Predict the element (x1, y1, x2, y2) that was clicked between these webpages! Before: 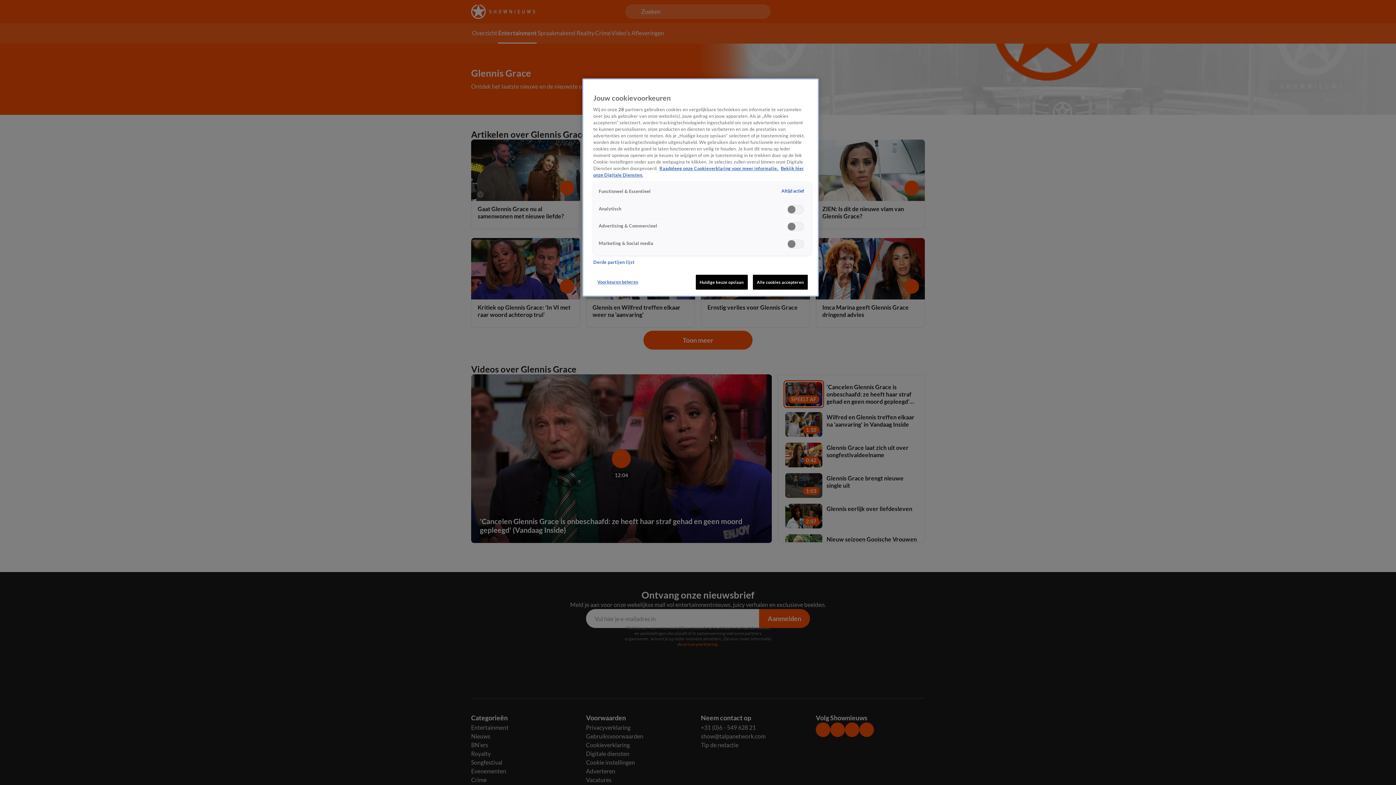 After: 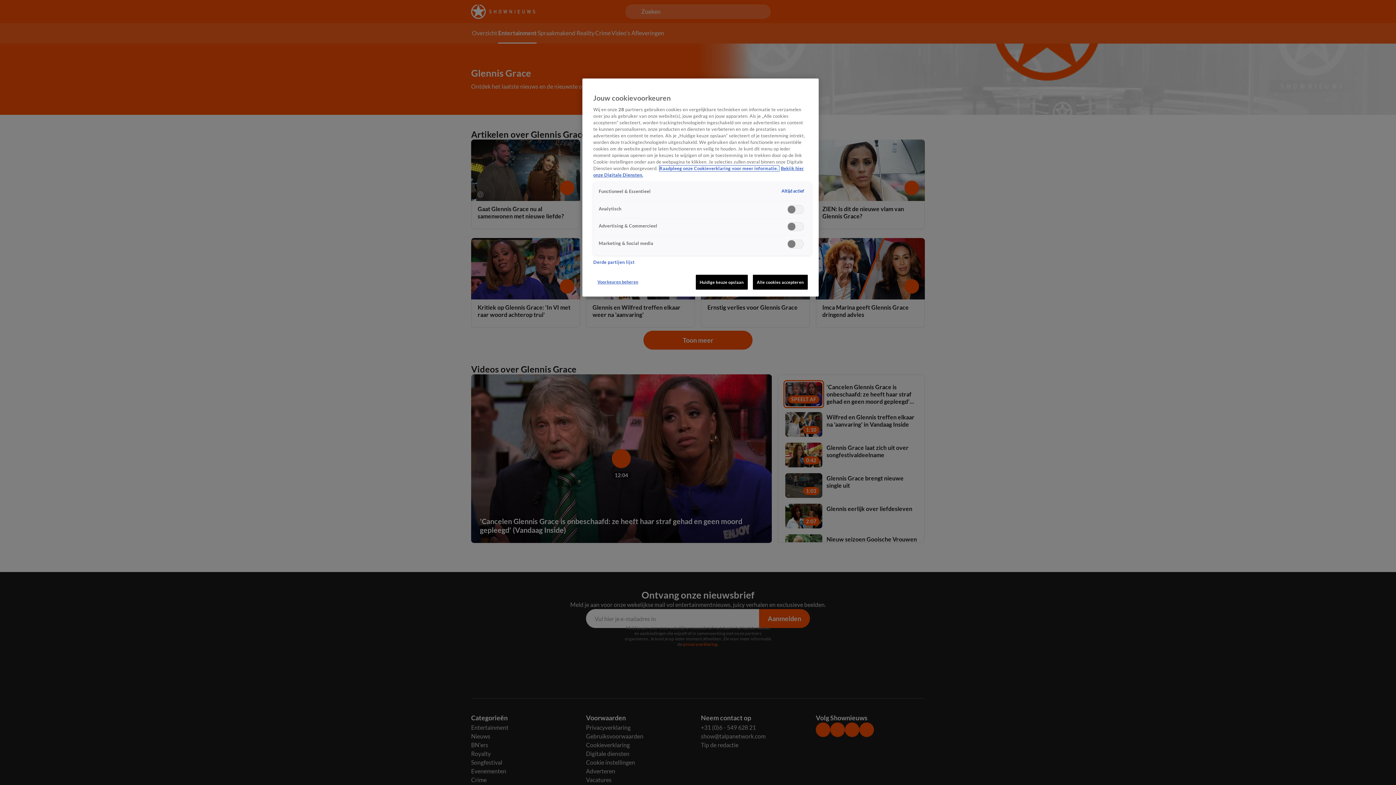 Action: bbox: (659, 165, 779, 171) label: Meer informatie over cookies, opent in een nieuw tabblad